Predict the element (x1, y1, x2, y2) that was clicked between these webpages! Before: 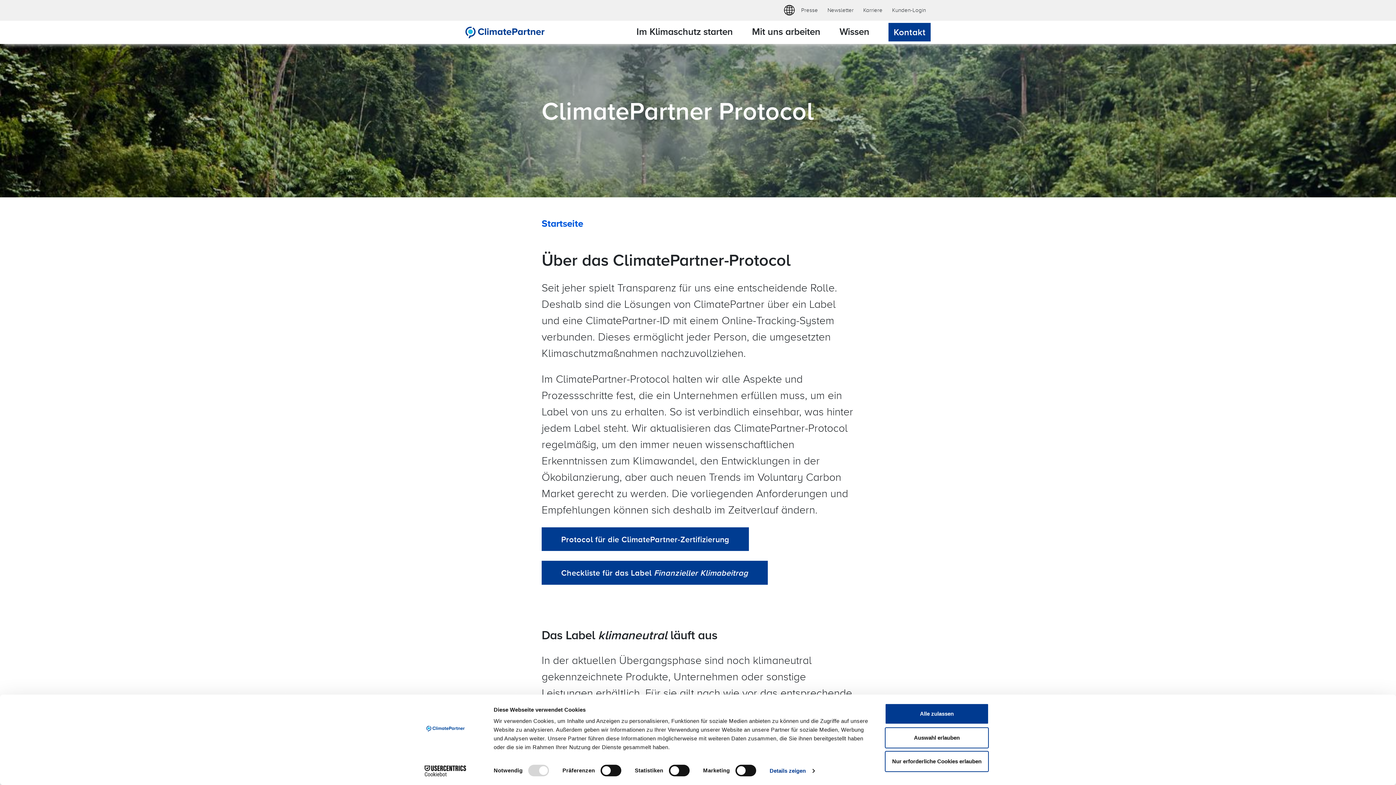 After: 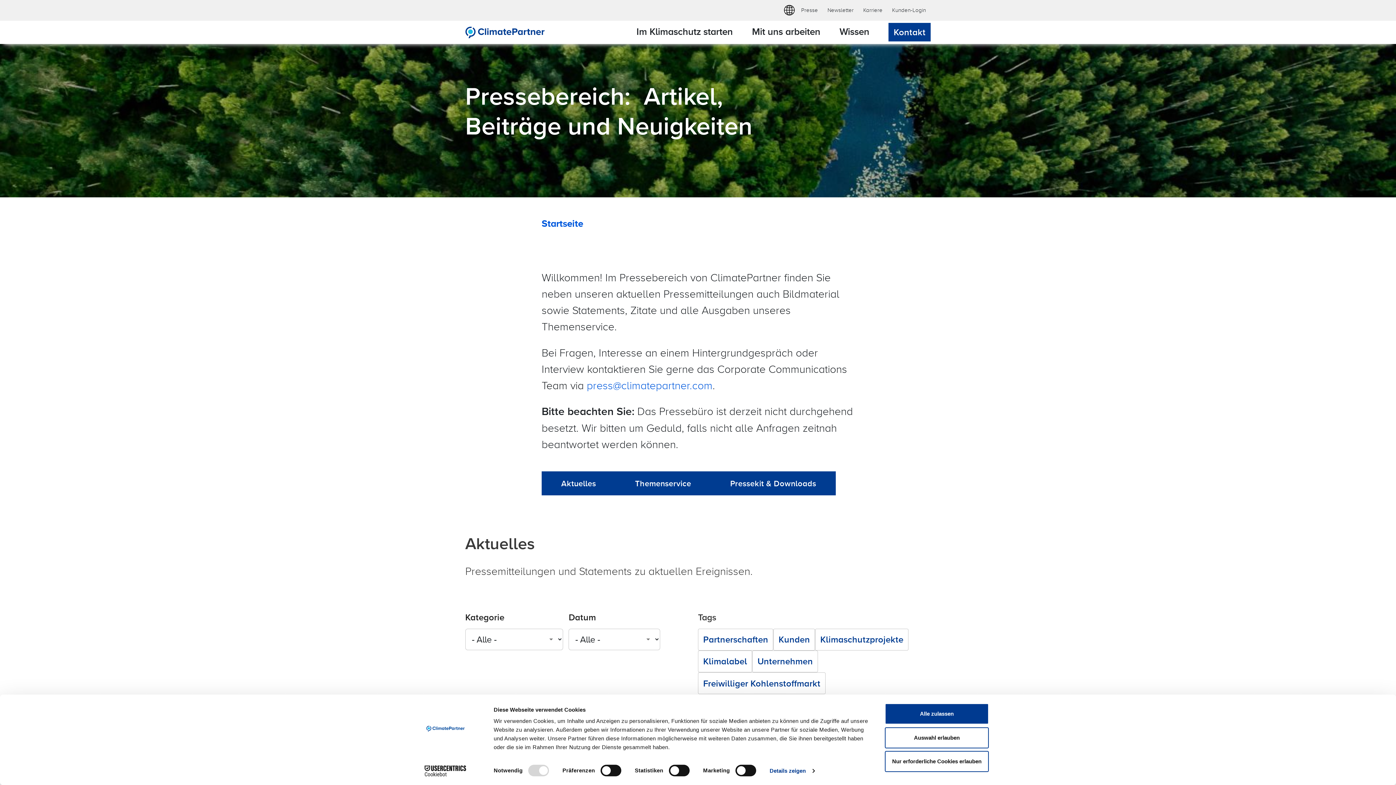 Action: bbox: (796, 5, 822, 15) label: Presse